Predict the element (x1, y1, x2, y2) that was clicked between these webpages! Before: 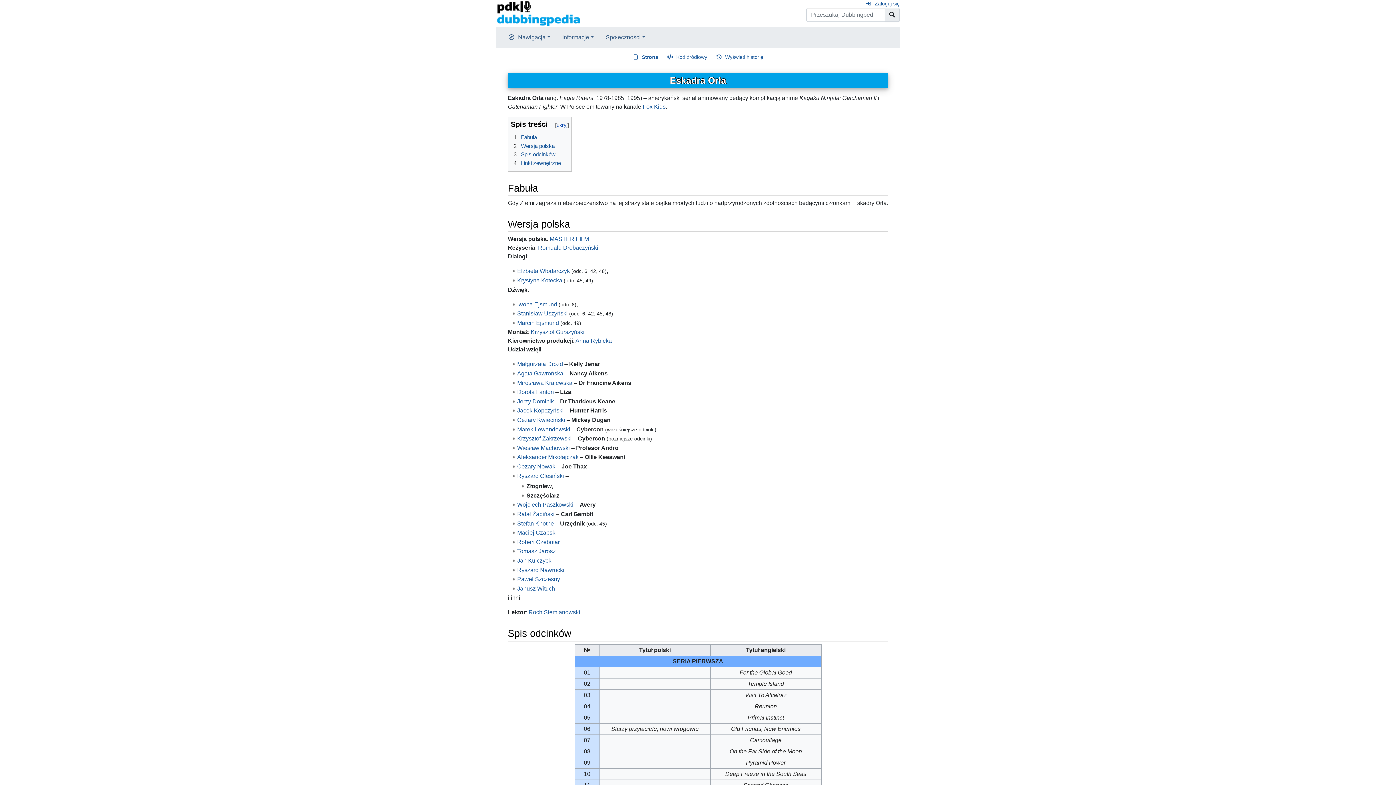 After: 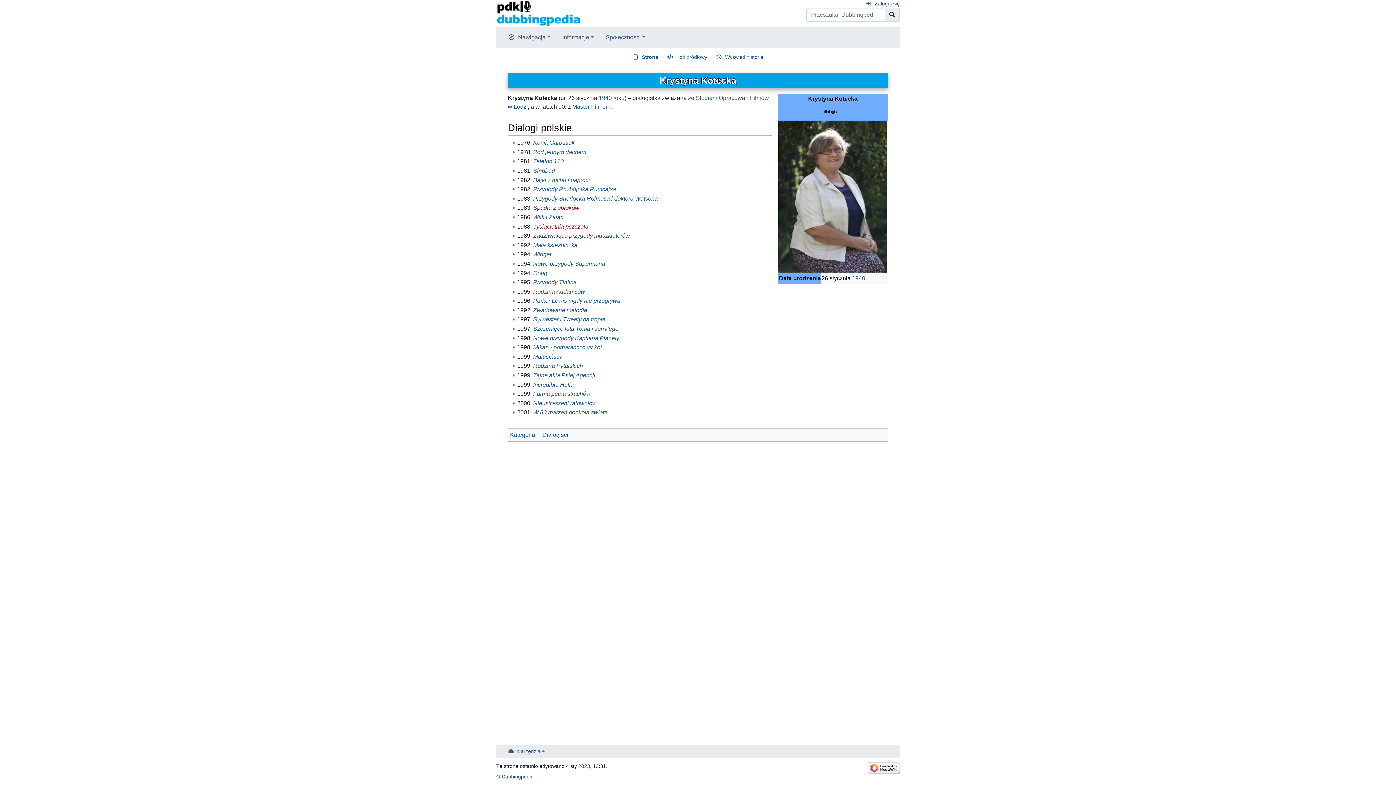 Action: bbox: (517, 277, 562, 283) label: Krystyna Kotecka